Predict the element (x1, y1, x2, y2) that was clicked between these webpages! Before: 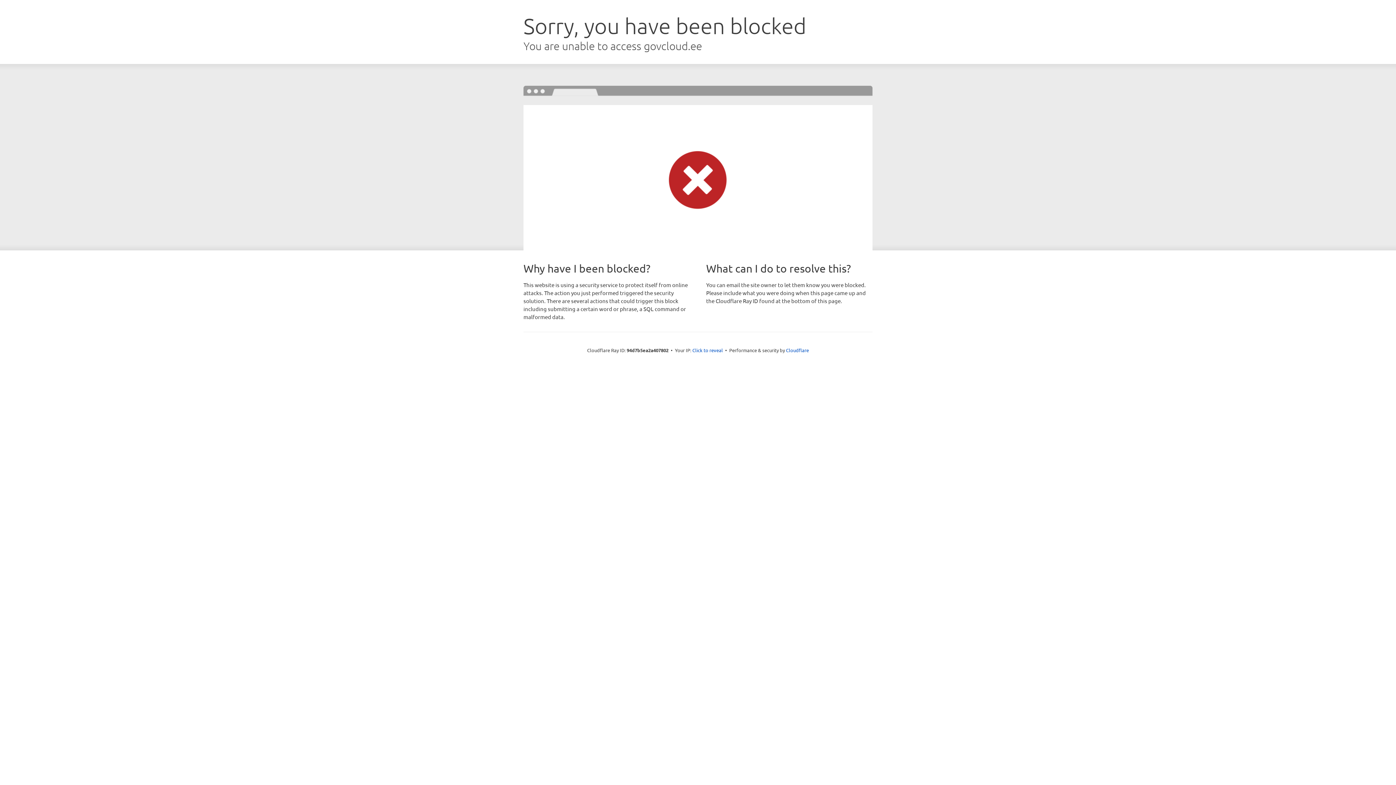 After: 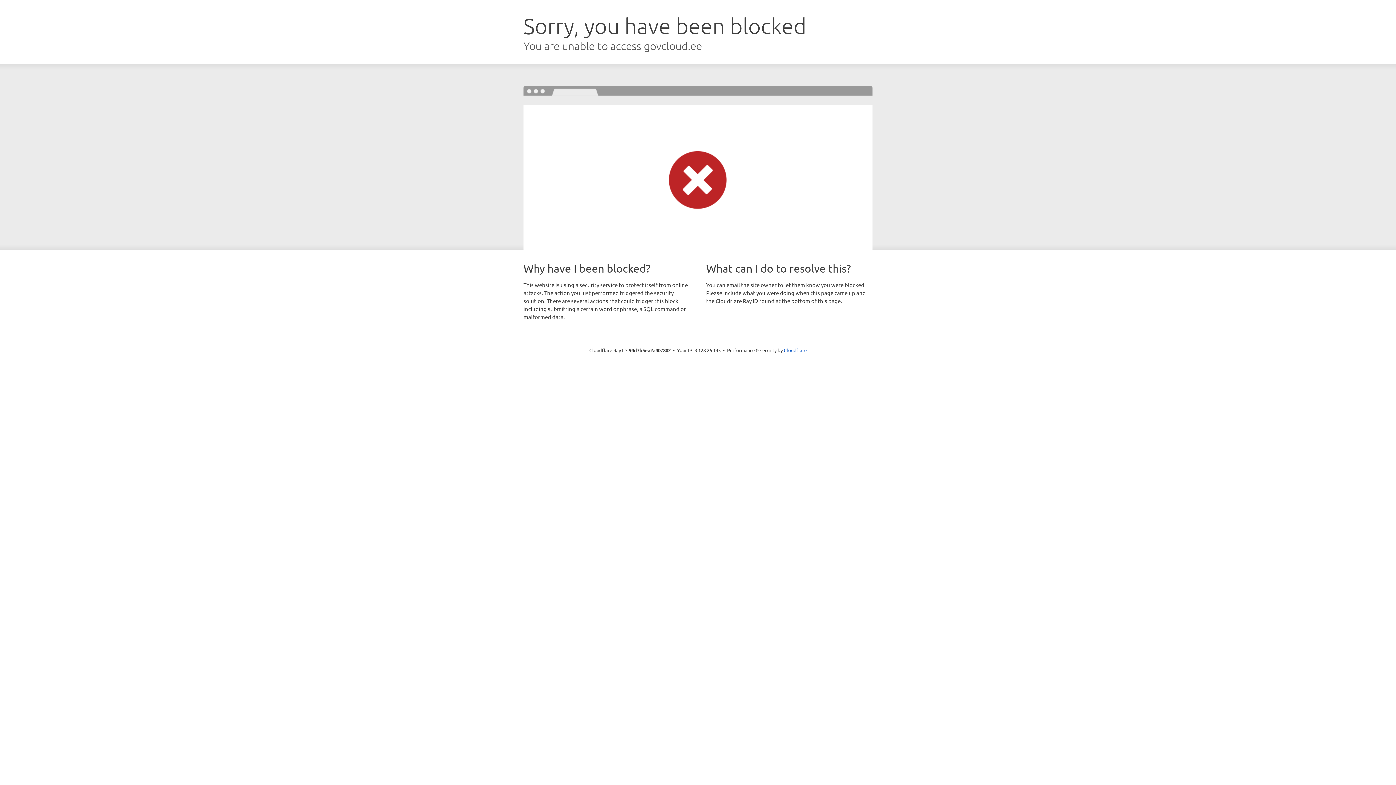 Action: label: Click to reveal bbox: (692, 346, 723, 353)